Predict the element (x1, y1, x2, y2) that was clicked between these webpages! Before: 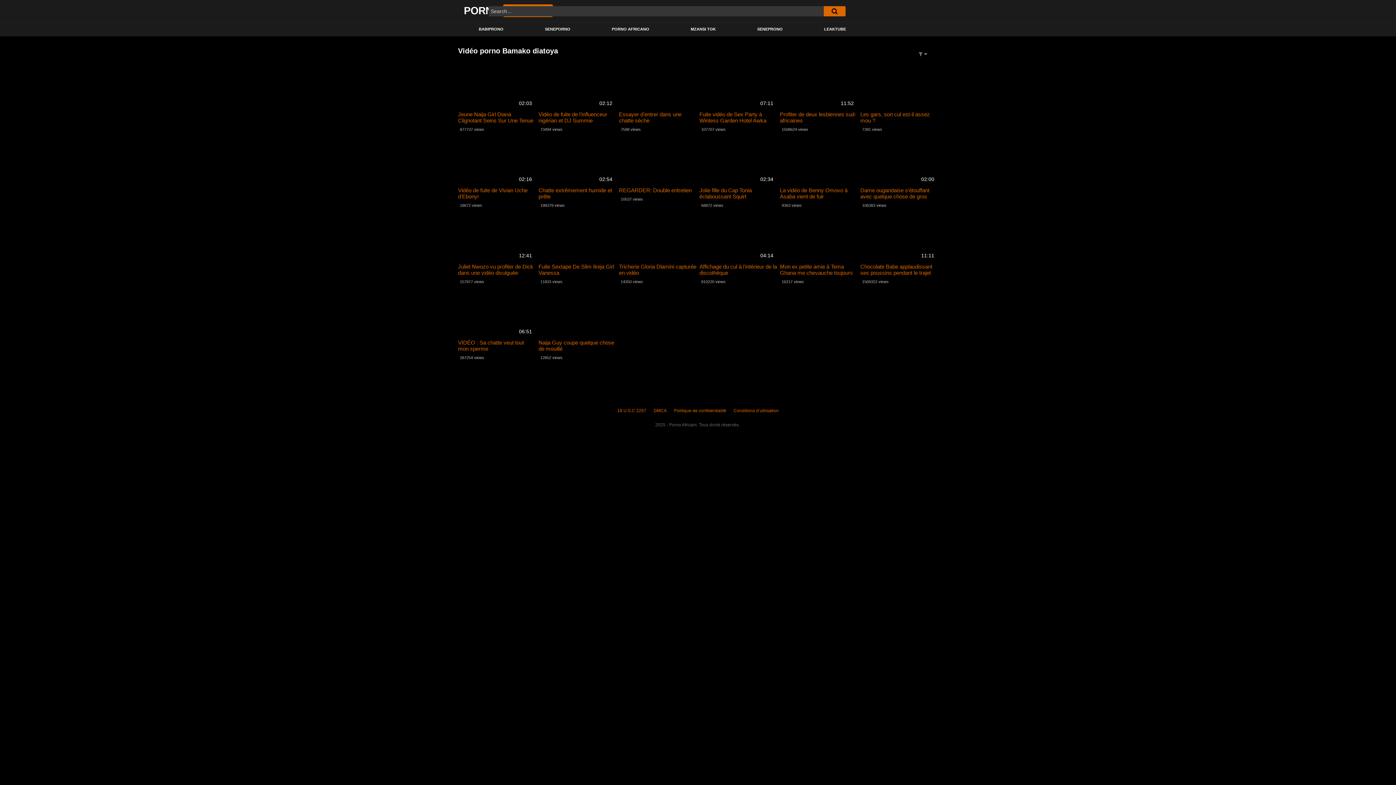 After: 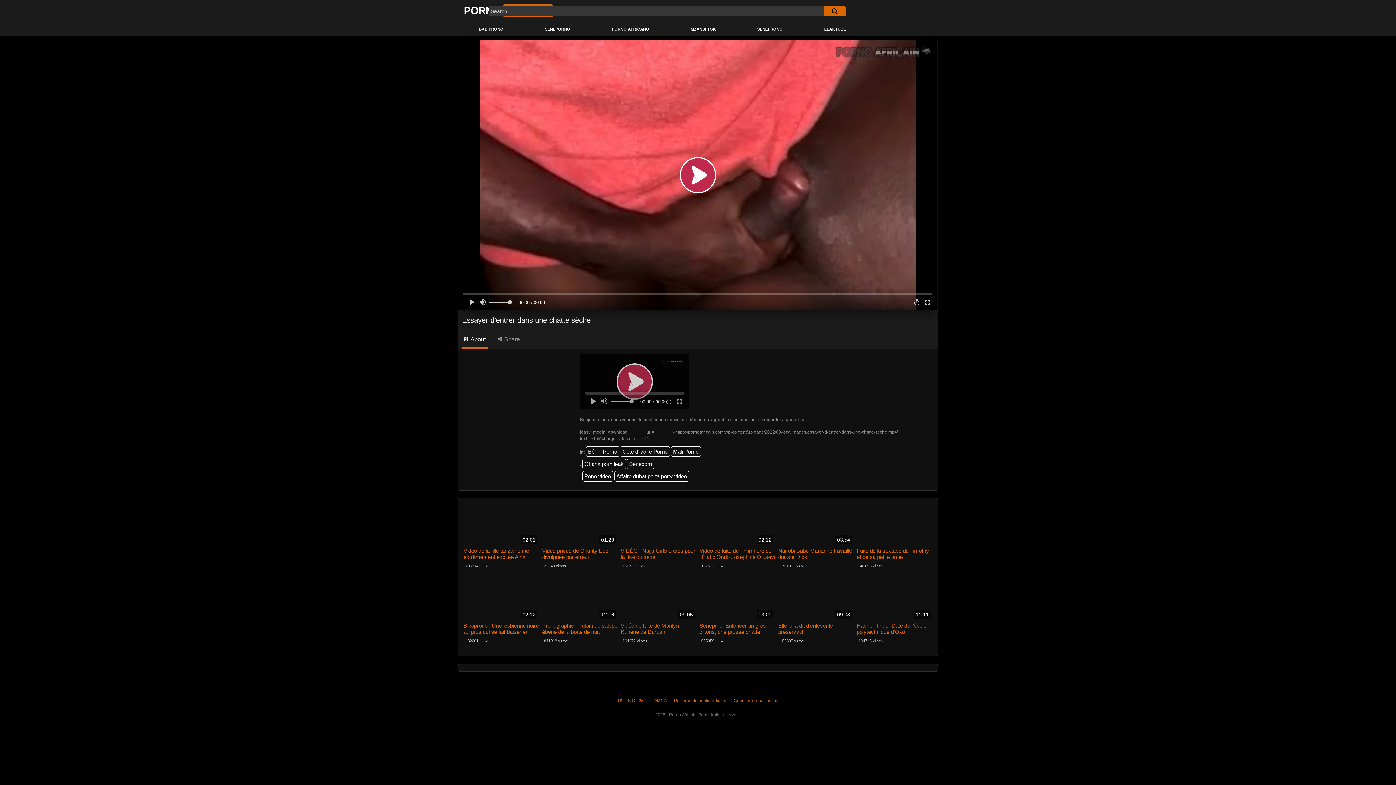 Action: bbox: (619, 66, 696, 109)